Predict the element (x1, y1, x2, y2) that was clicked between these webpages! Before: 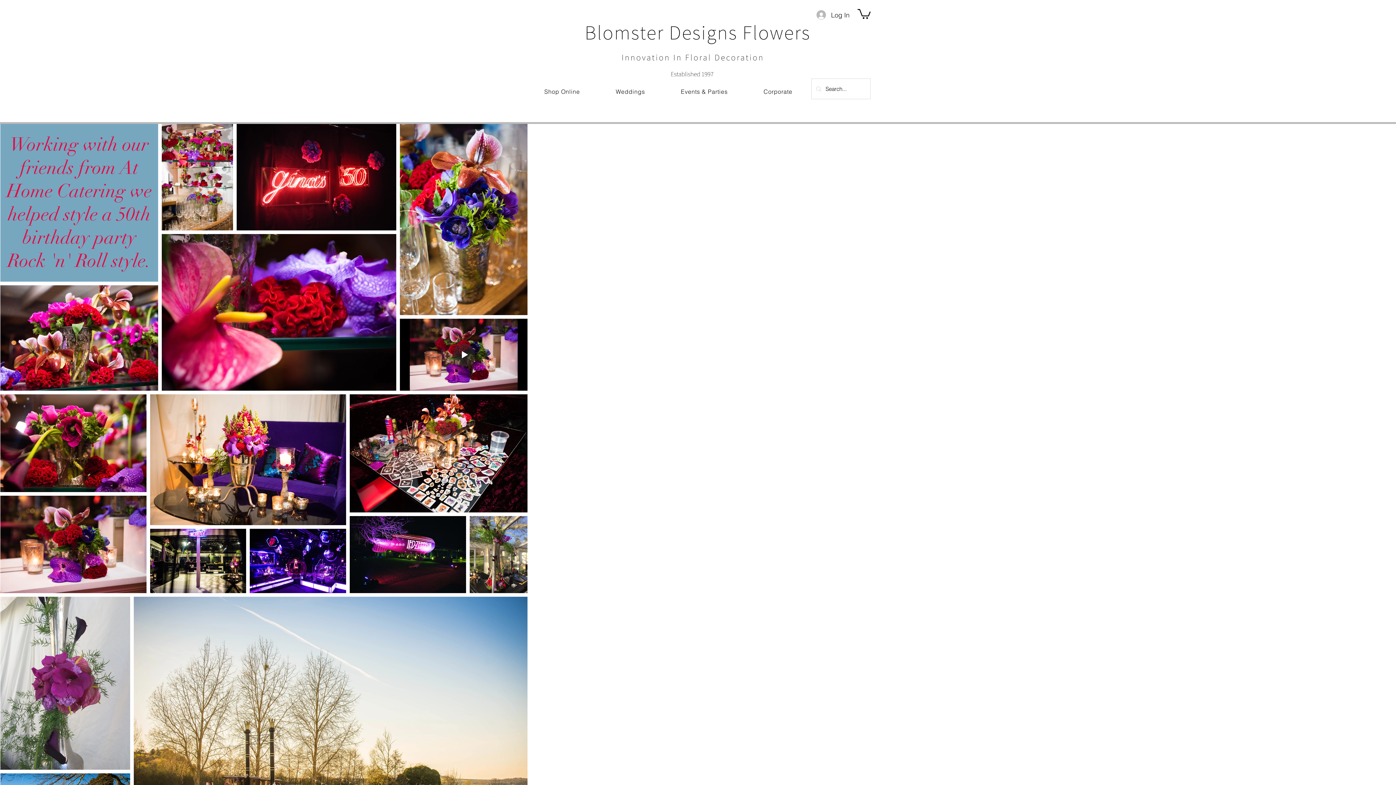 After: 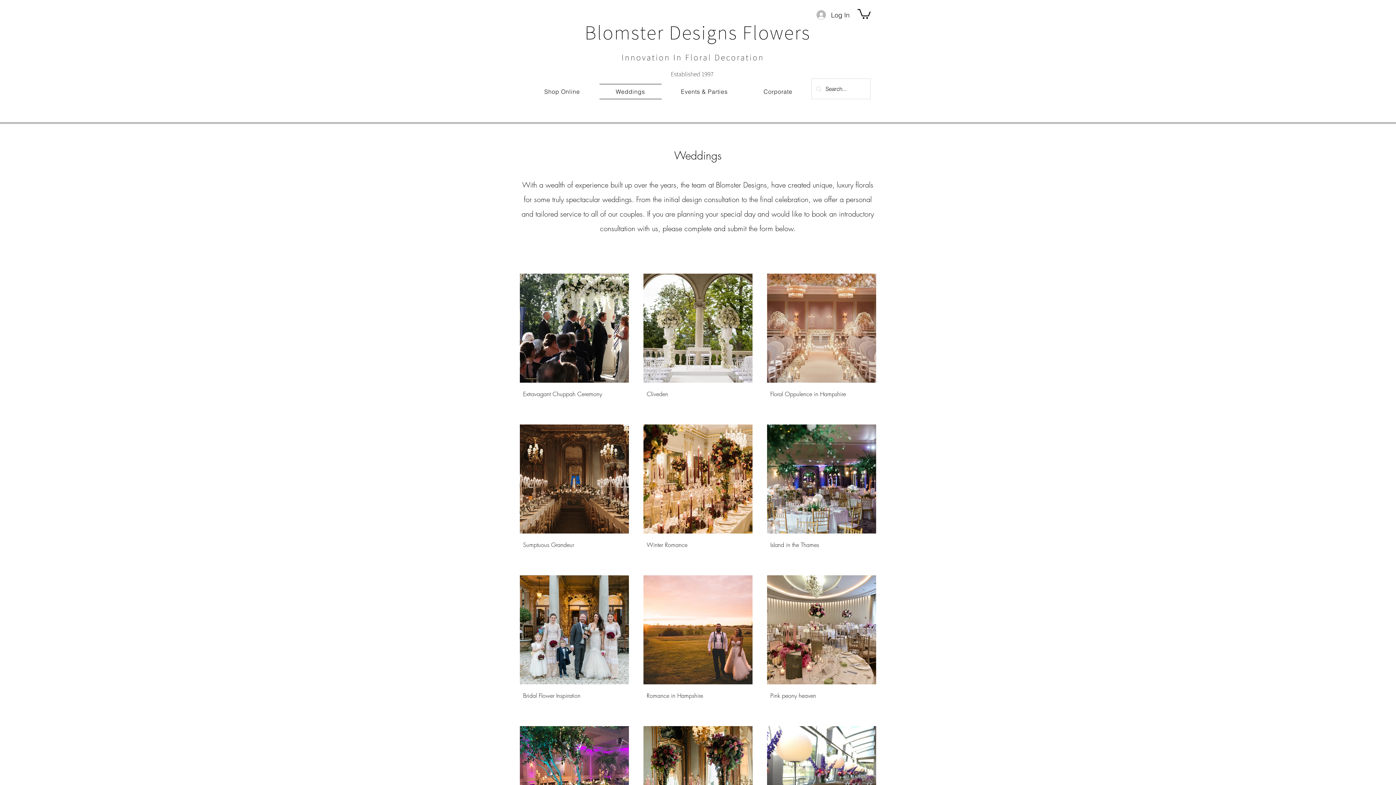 Action: bbox: (599, 84, 661, 99) label: Weddings